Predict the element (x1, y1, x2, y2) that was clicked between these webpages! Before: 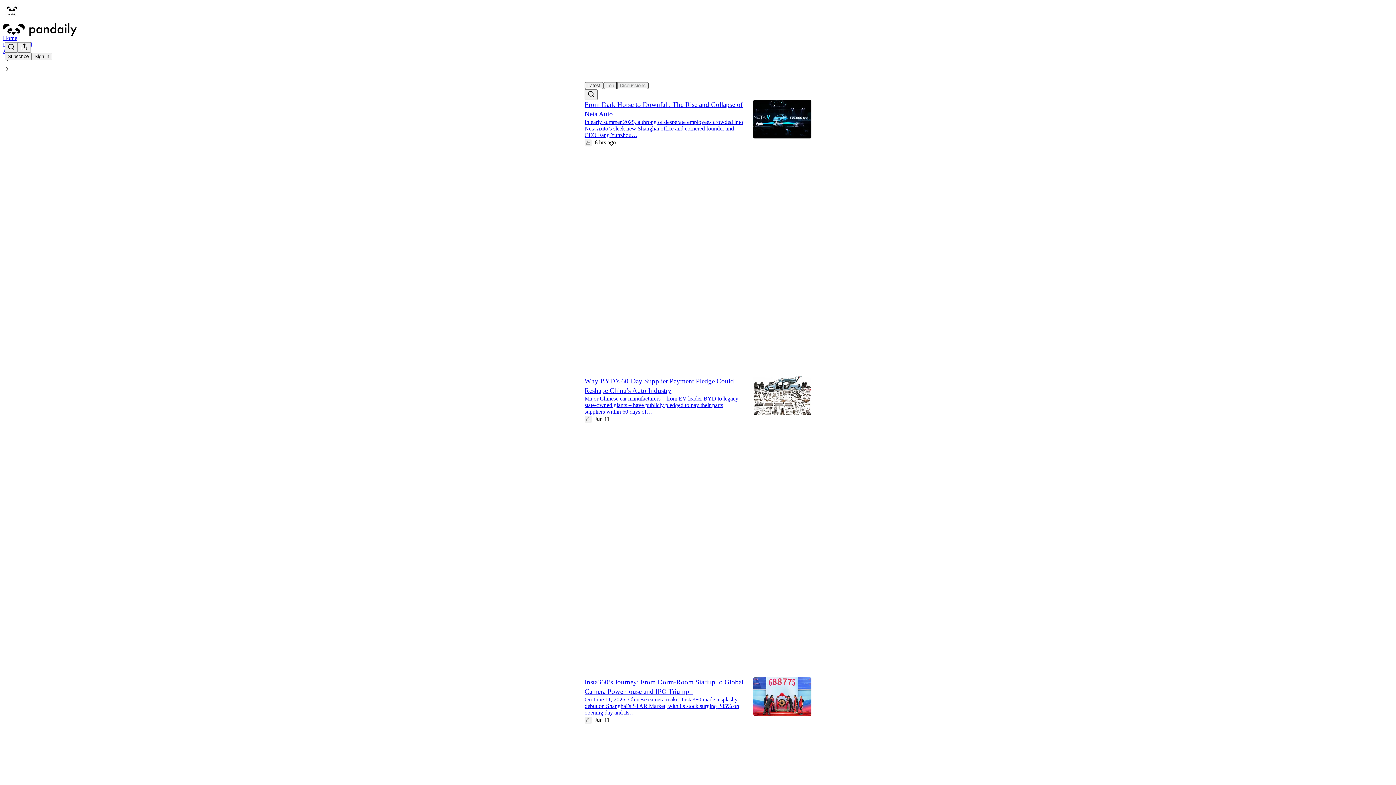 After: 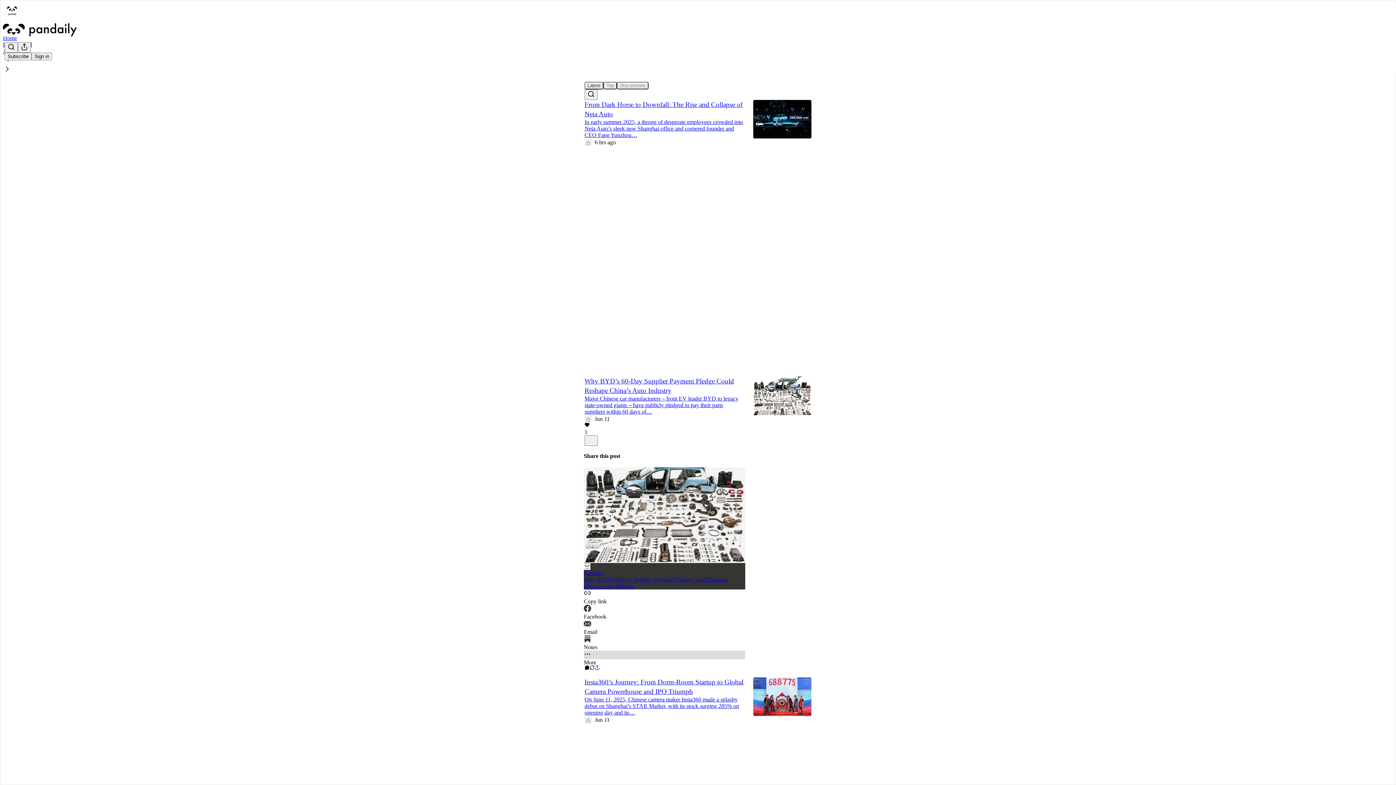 Action: label: More bbox: (584, 650, 745, 666)